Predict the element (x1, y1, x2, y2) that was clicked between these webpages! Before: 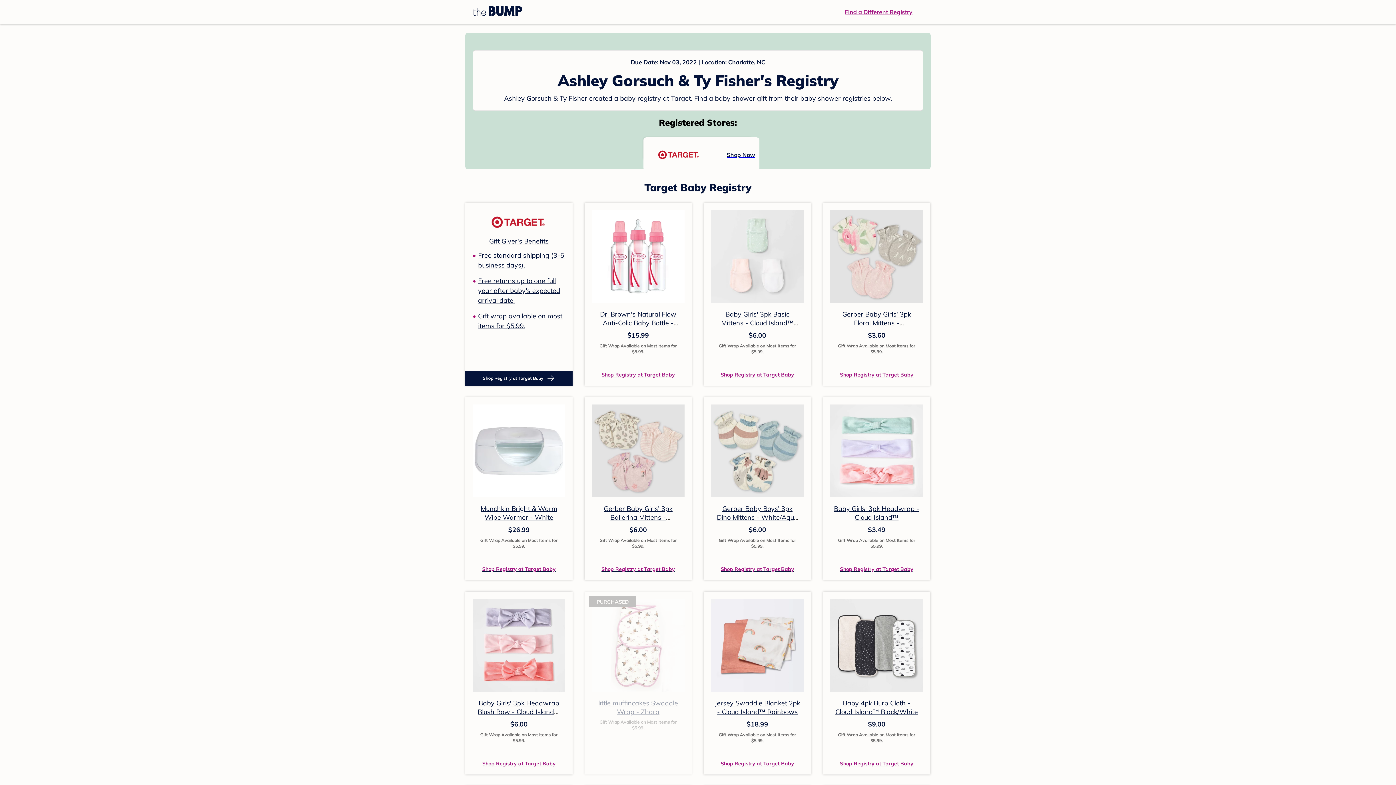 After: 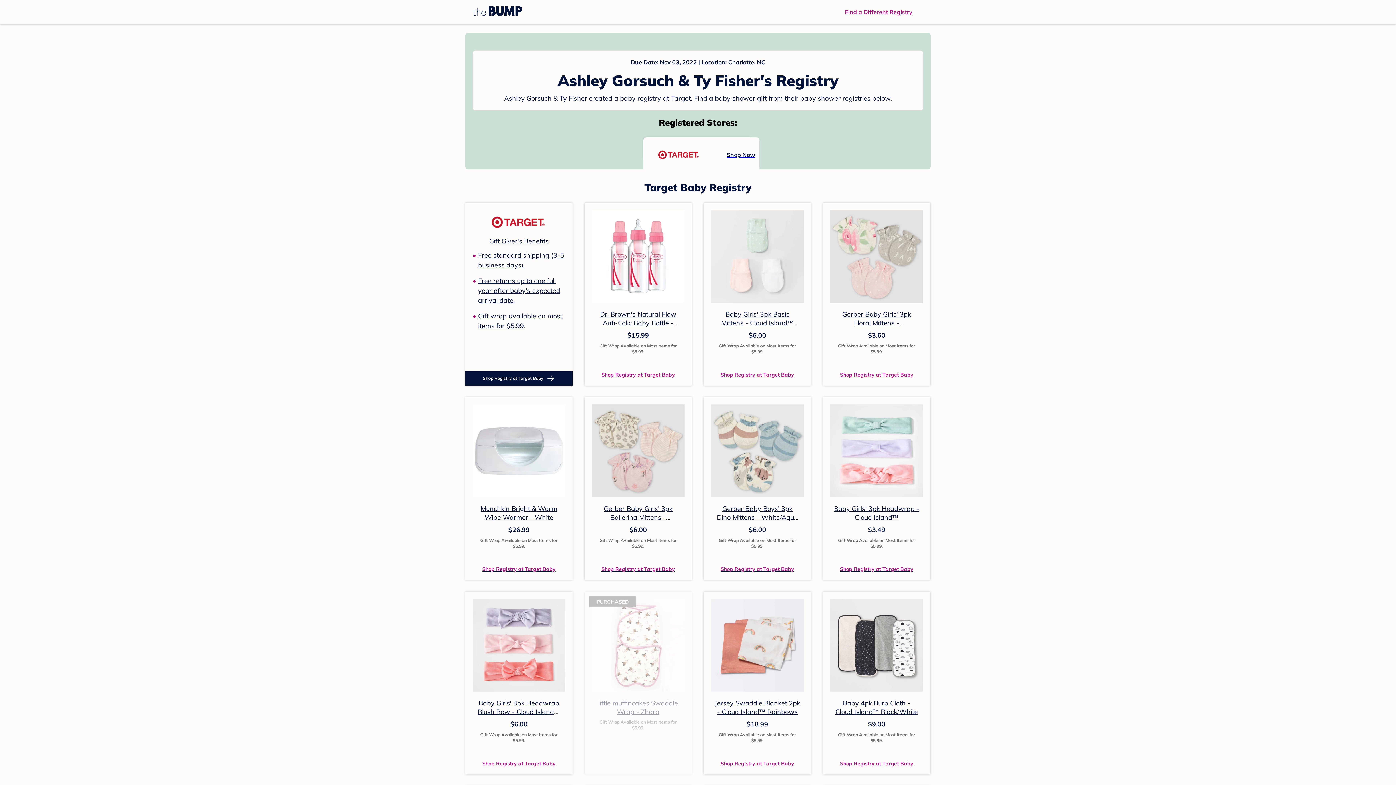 Action: label: Gerber Baby Girls' 3pk Ballerina Mittens - White/Pink bbox: (604, 504, 672, 530)